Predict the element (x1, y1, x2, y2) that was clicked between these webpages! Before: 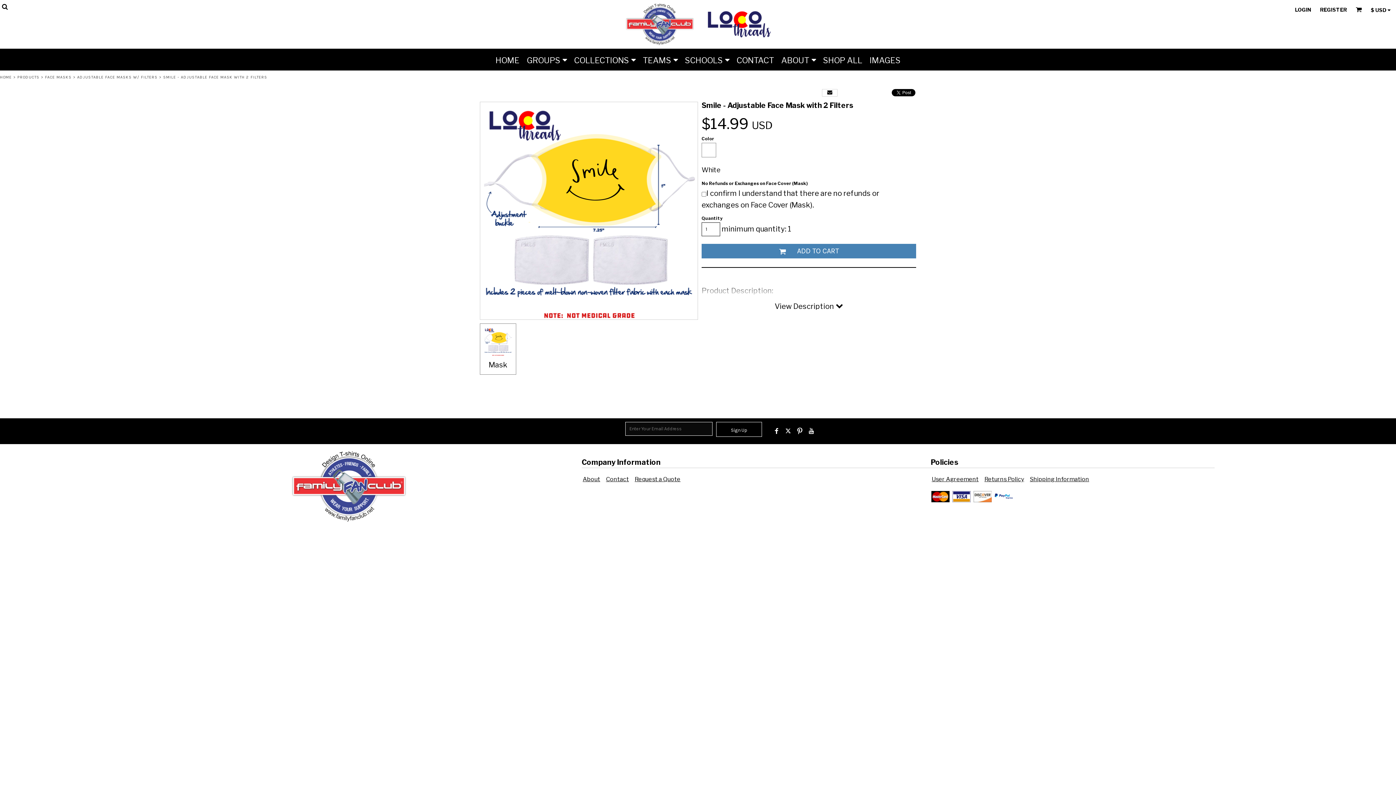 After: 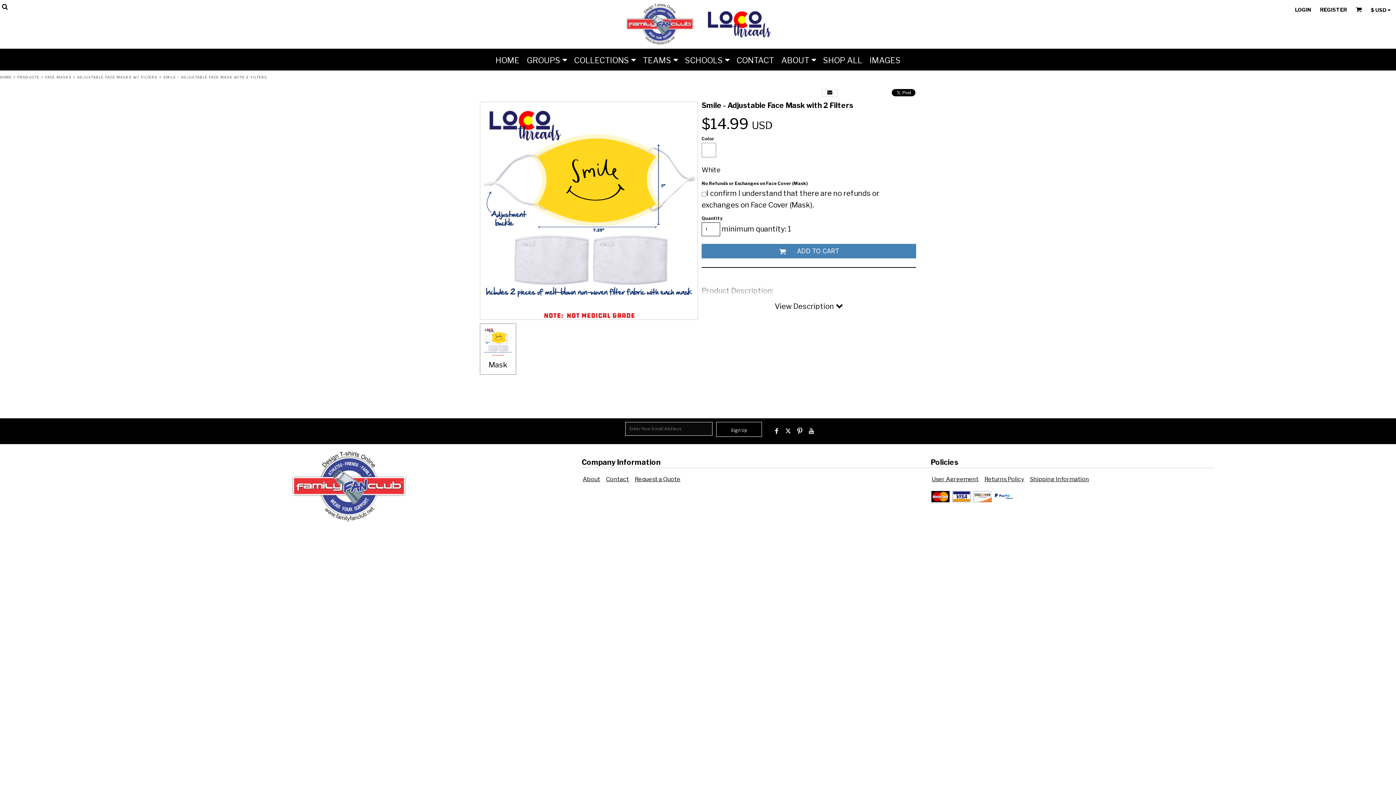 Action: bbox: (822, 89, 837, 96)